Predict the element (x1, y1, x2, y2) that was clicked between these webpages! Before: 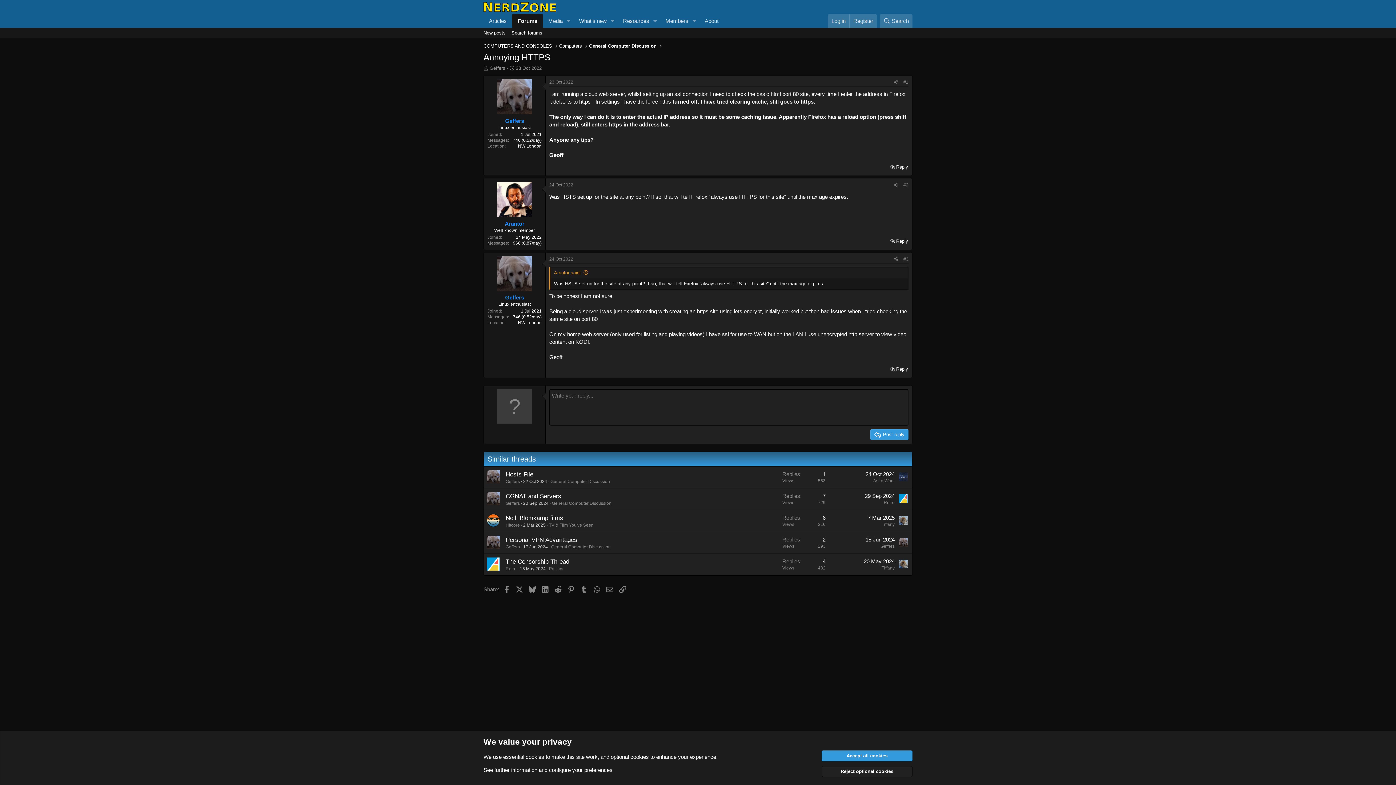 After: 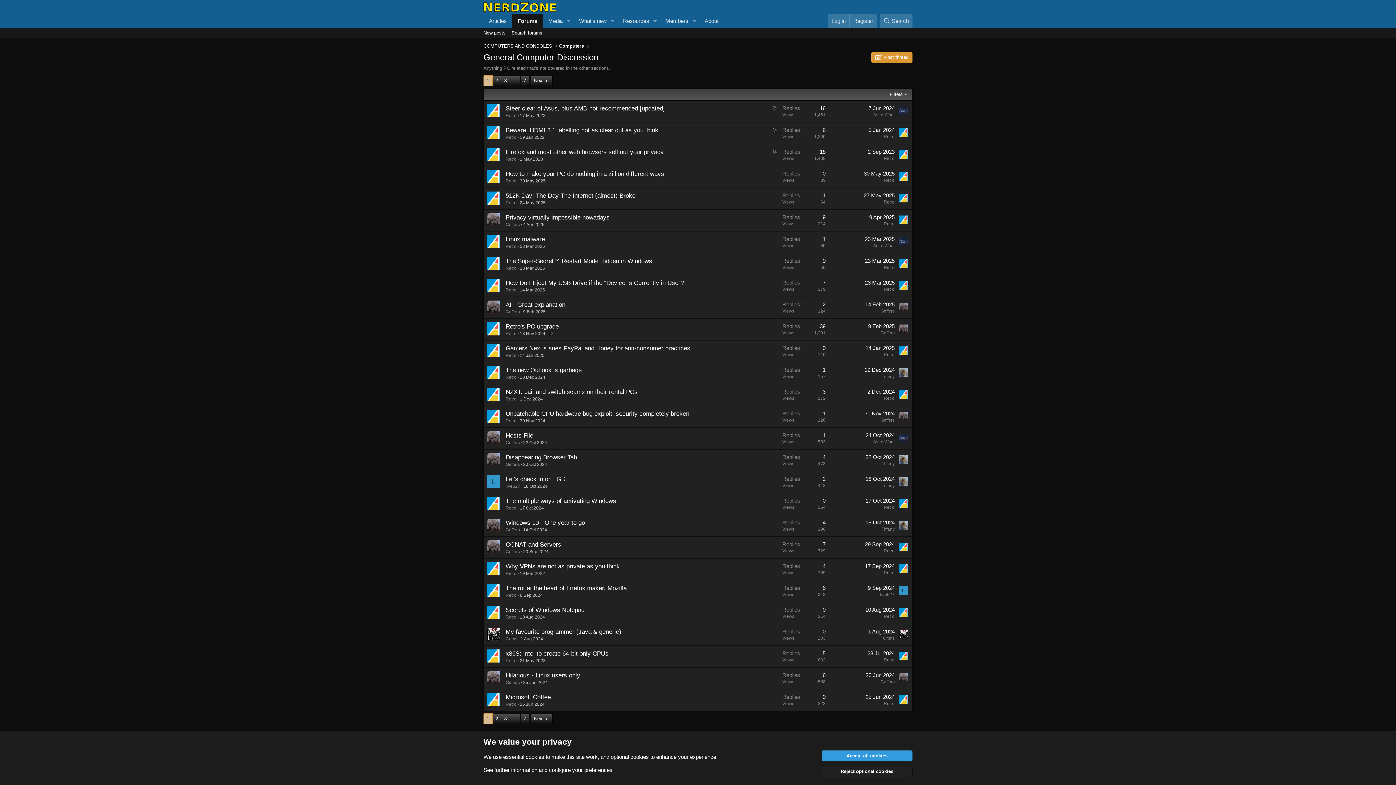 Action: bbox: (551, 544, 610, 549) label: General Computer Discussion